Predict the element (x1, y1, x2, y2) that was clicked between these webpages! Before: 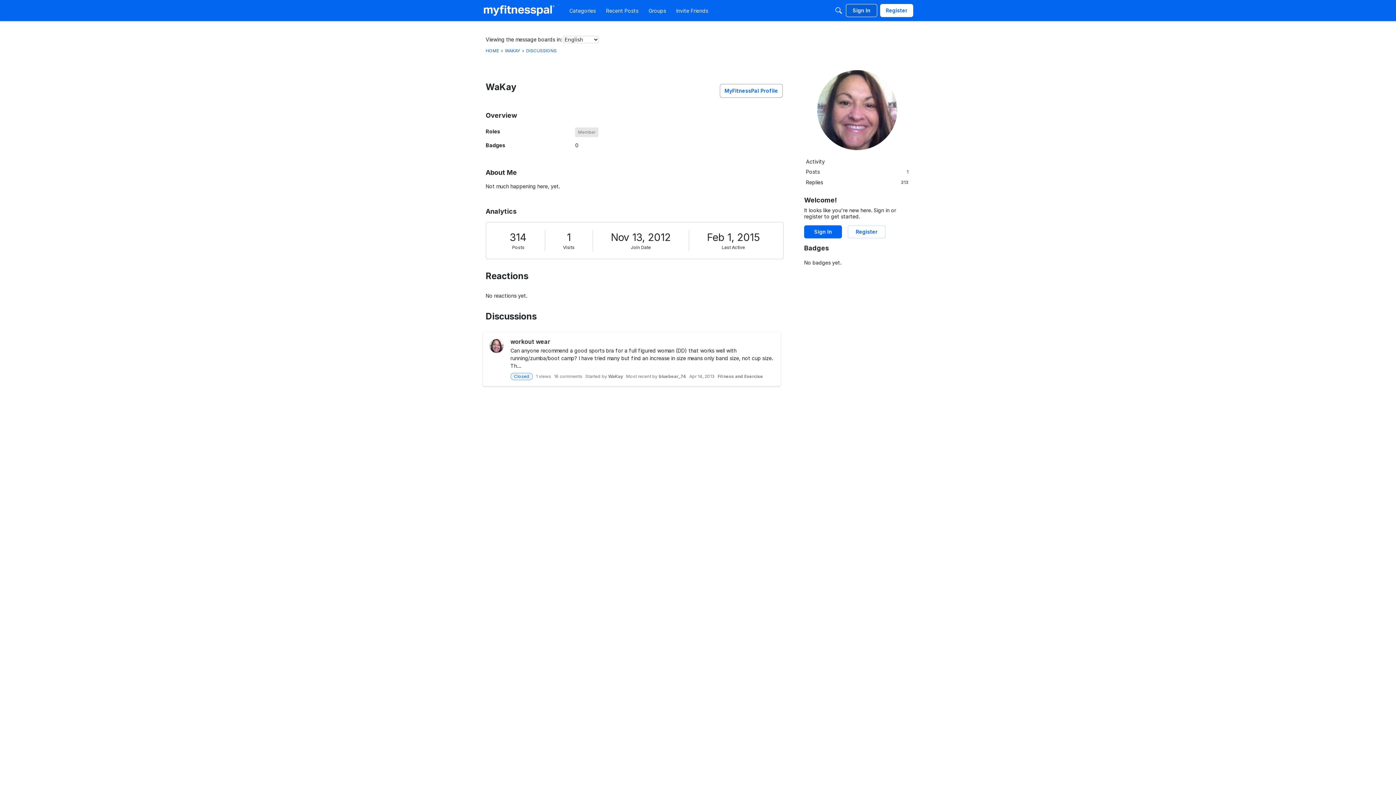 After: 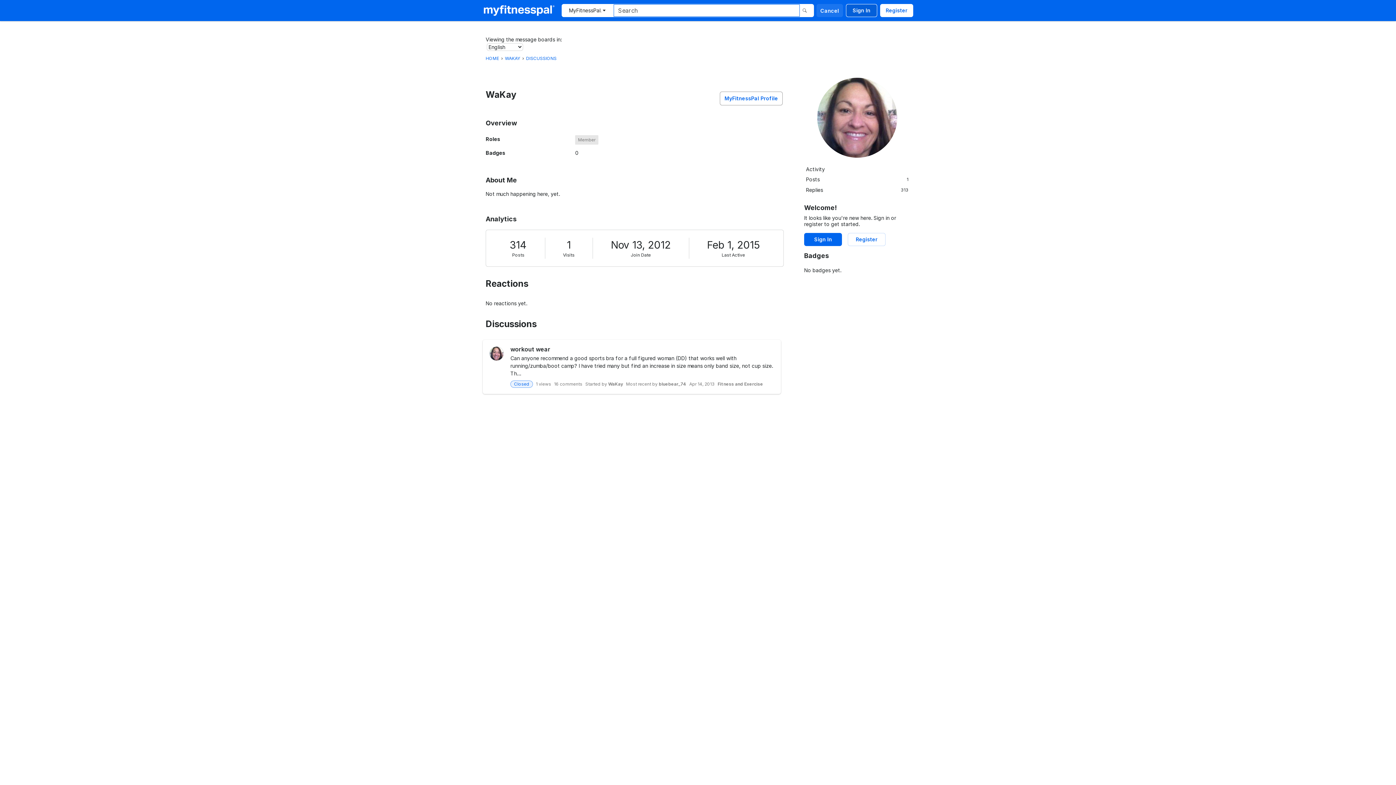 Action: label: Search bbox: (832, 4, 845, 17)